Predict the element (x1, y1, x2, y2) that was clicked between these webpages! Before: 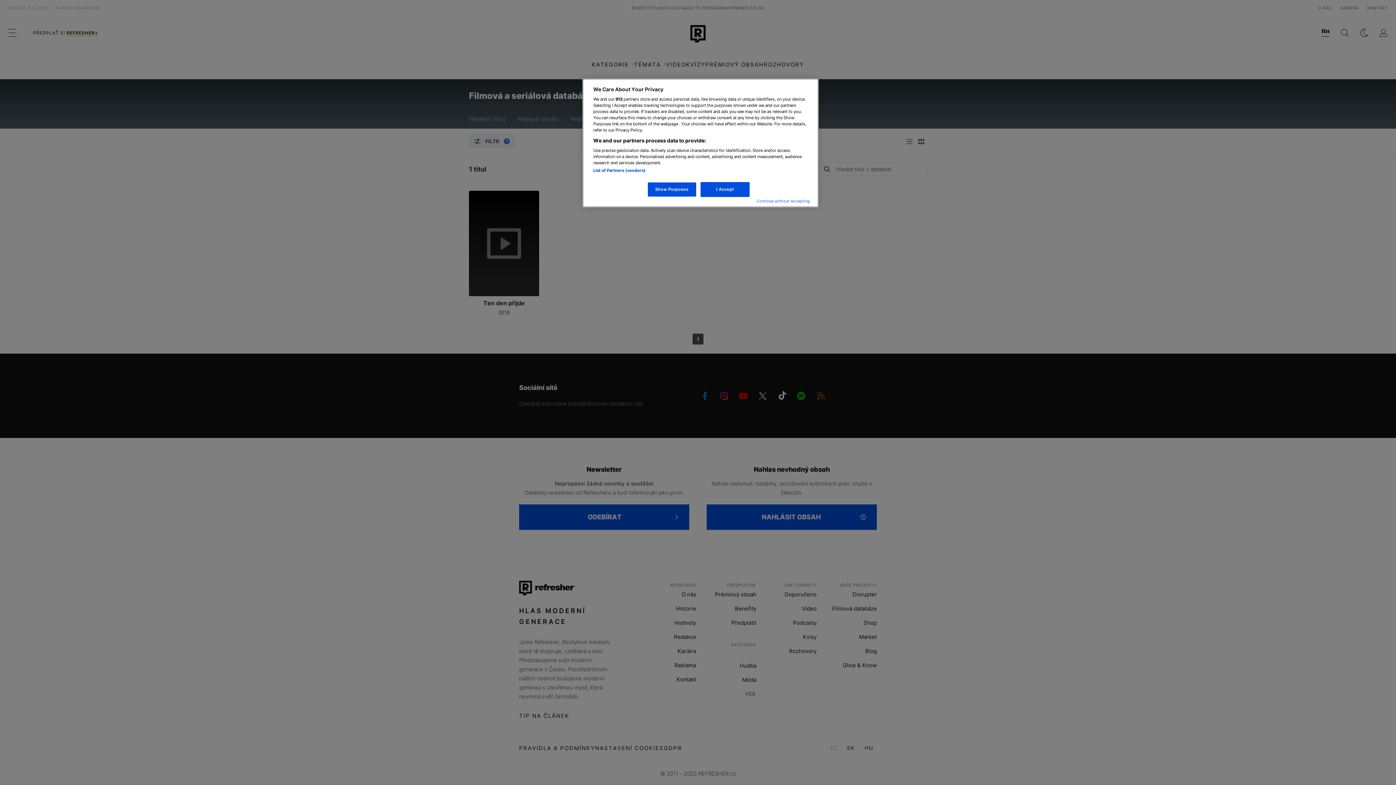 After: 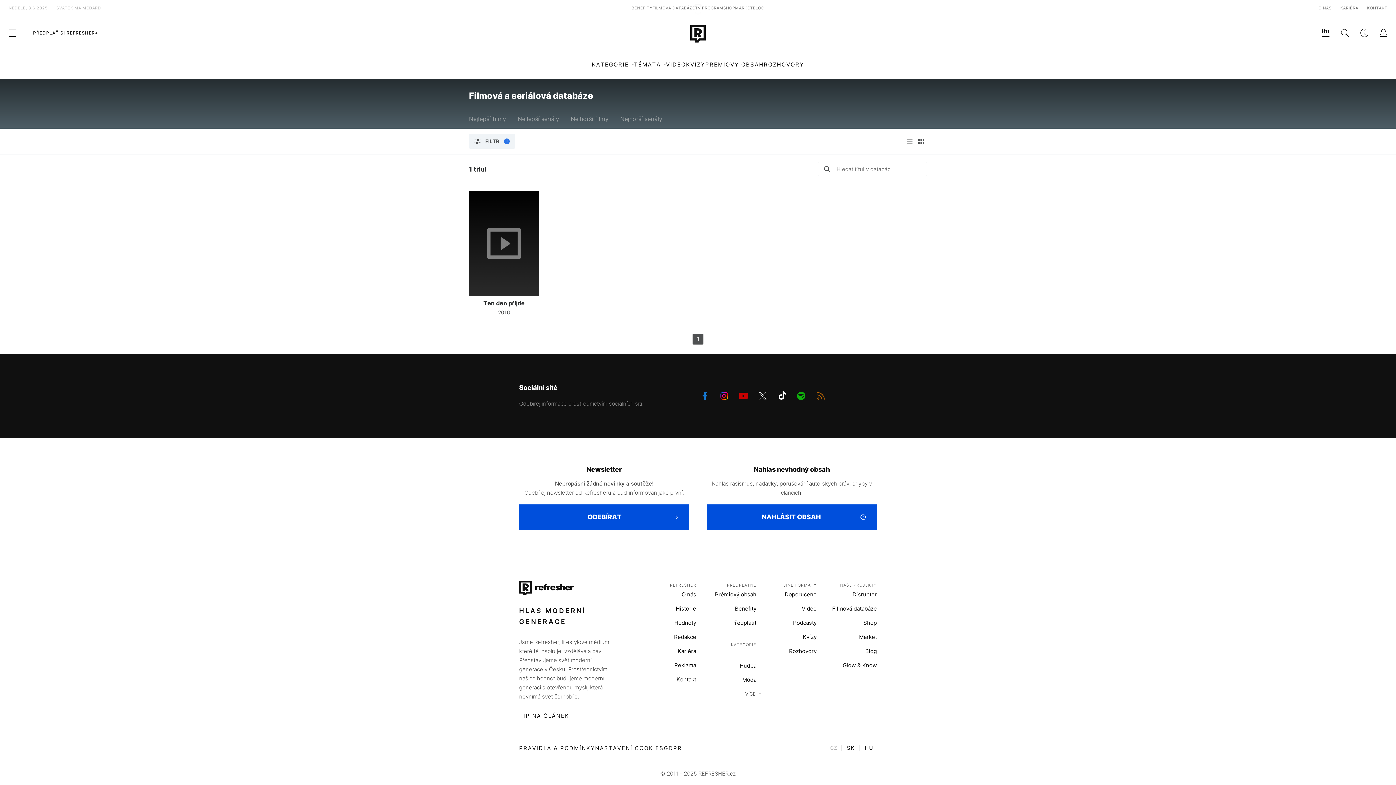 Action: bbox: (756, 198, 810, 204) label: Continue without Accepting